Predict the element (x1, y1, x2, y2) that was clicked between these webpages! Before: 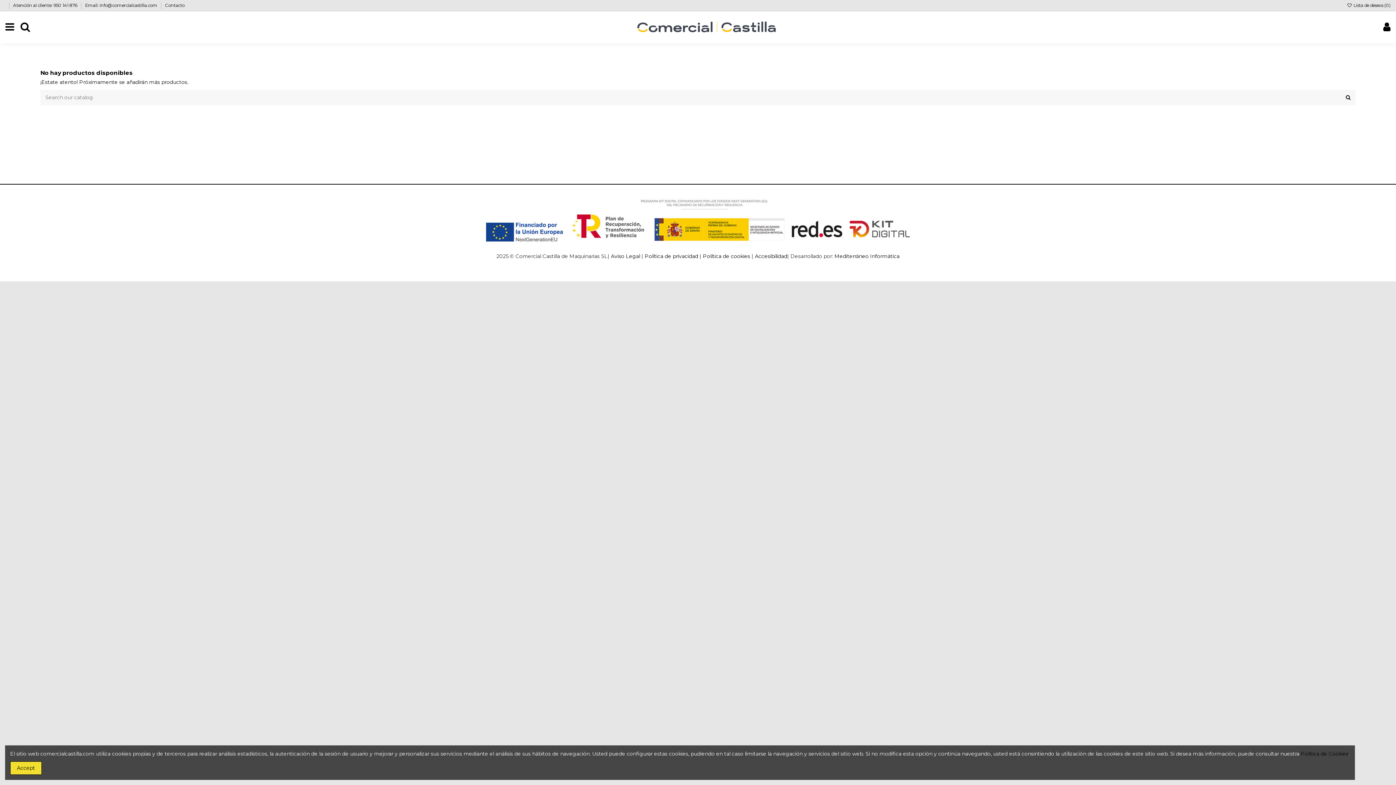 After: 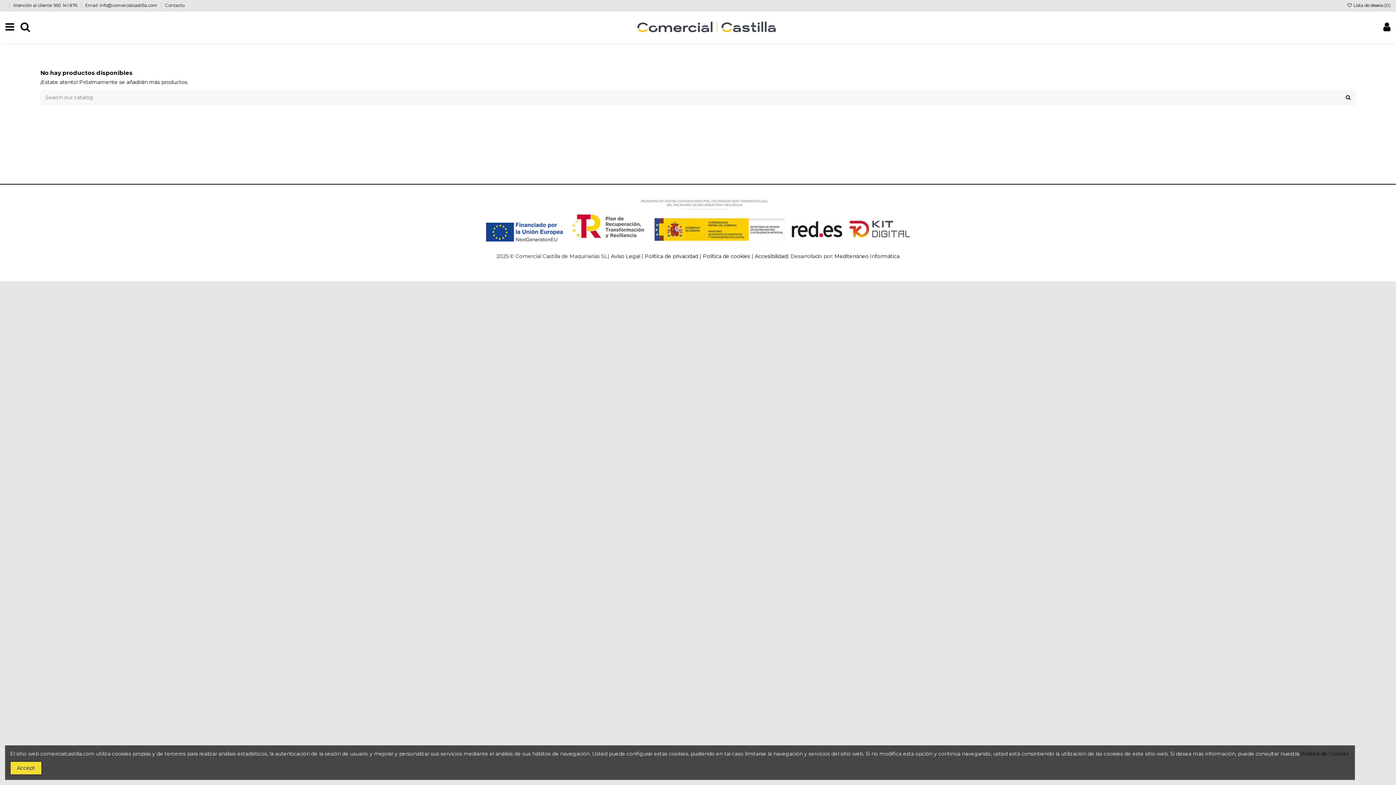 Action: label: Atención al cliente: 950 141 876  bbox: (13, 2, 78, 8)